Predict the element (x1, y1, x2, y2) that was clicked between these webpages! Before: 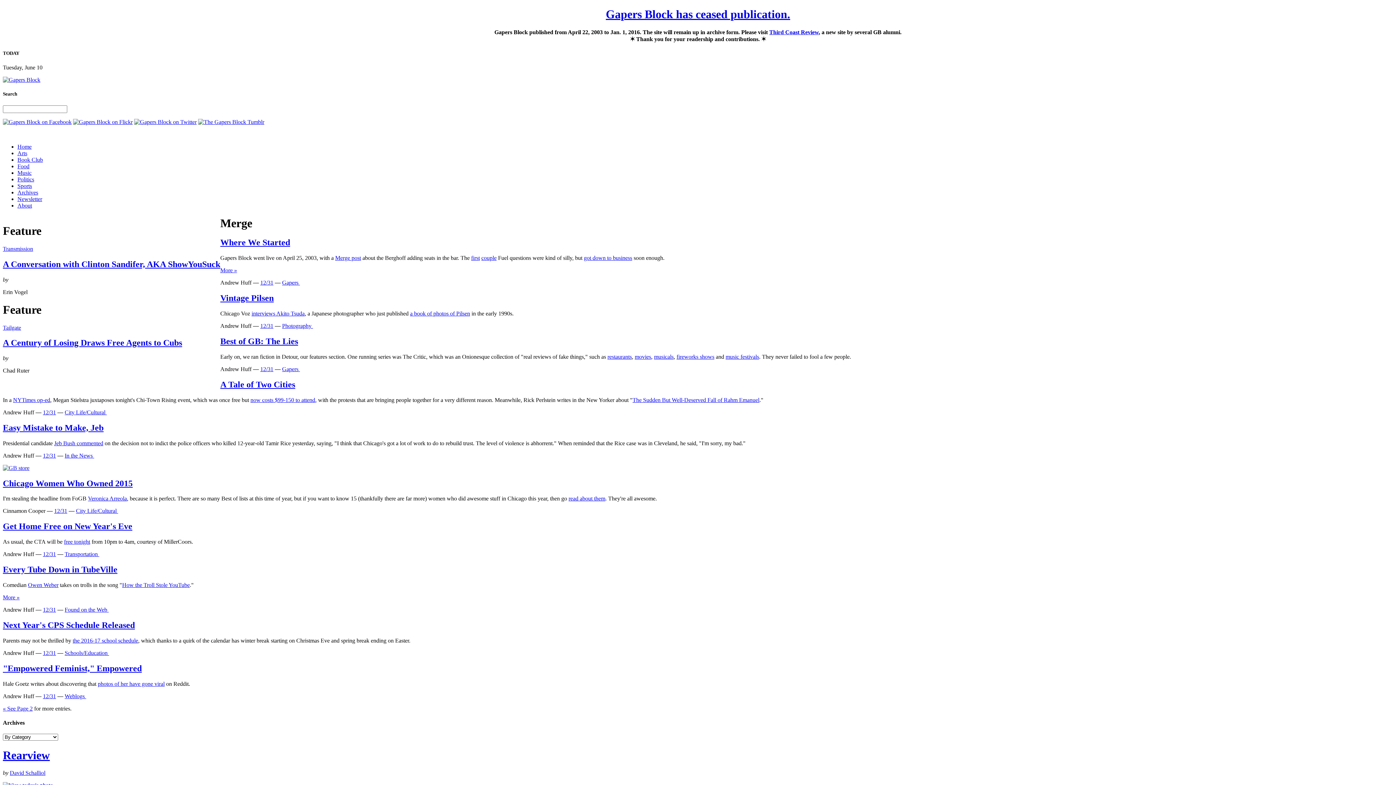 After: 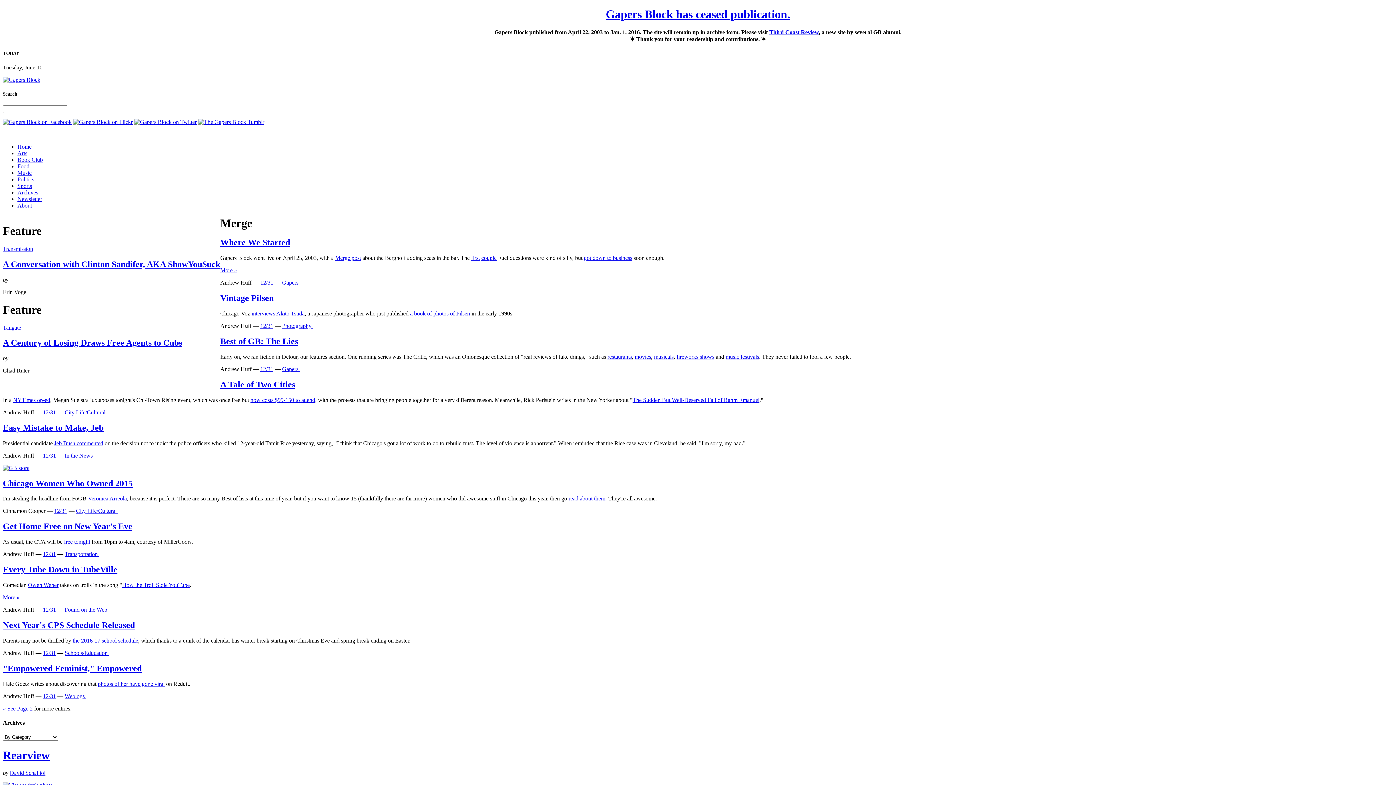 Action: bbox: (676, 353, 714, 359) label: fireworks shows